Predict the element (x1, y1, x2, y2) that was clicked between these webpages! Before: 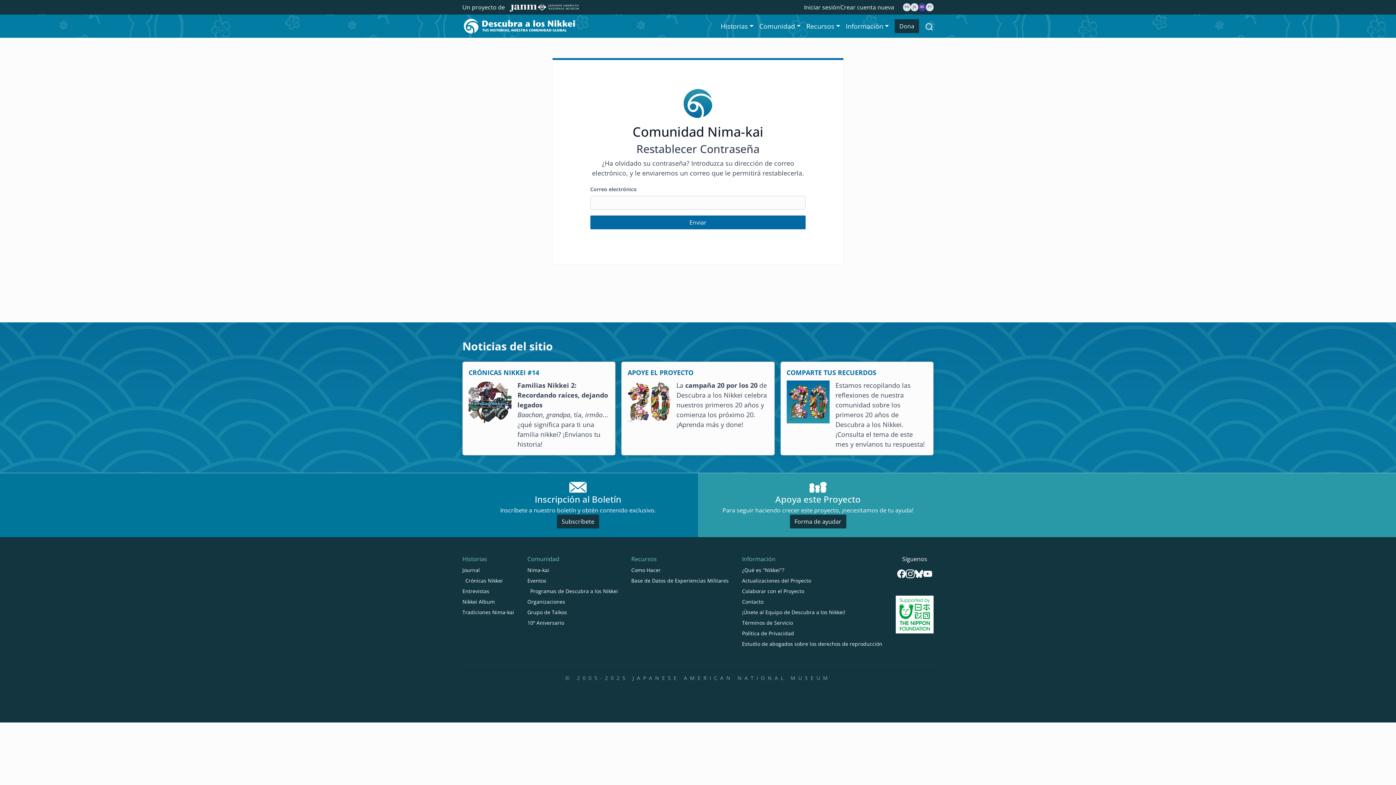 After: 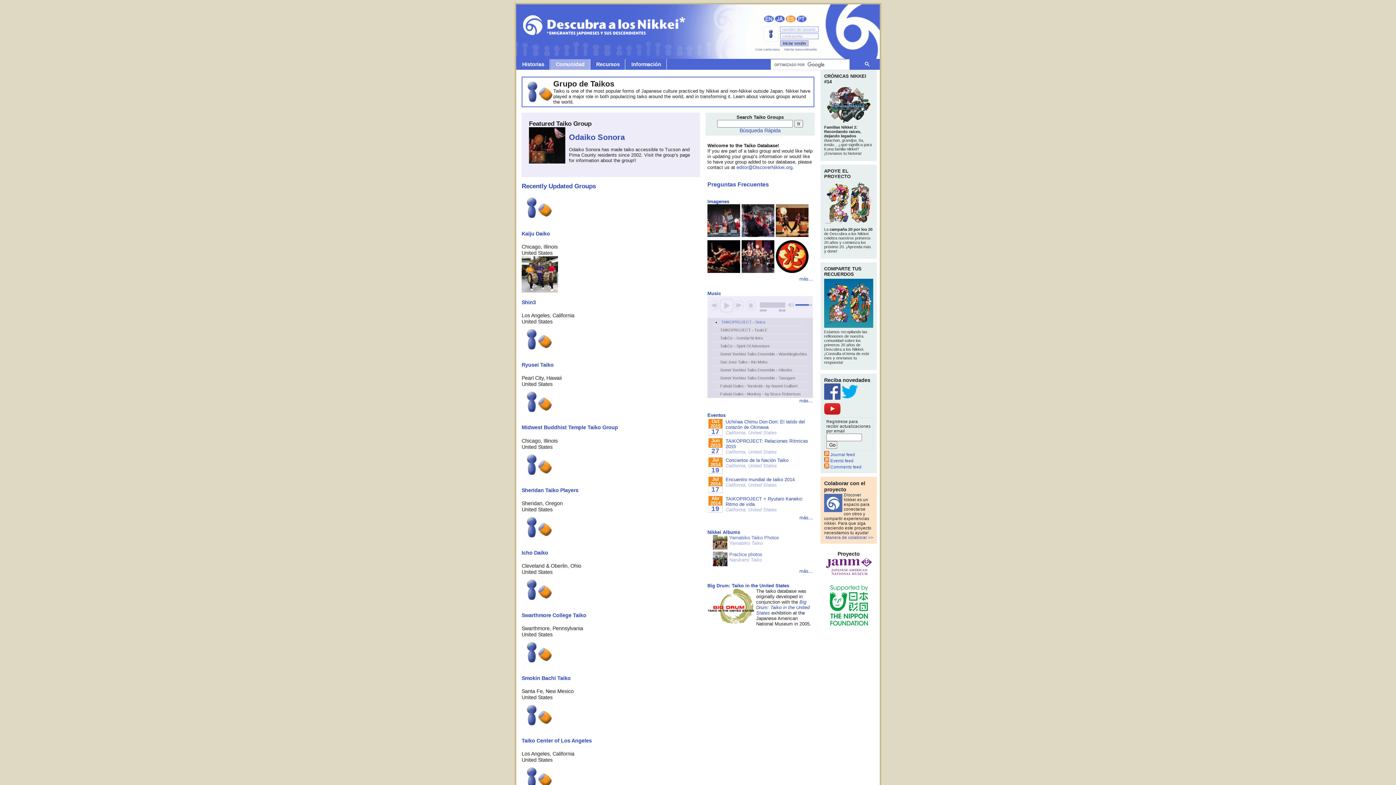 Action: bbox: (527, 608, 618, 616) label: Grupo de Taikos